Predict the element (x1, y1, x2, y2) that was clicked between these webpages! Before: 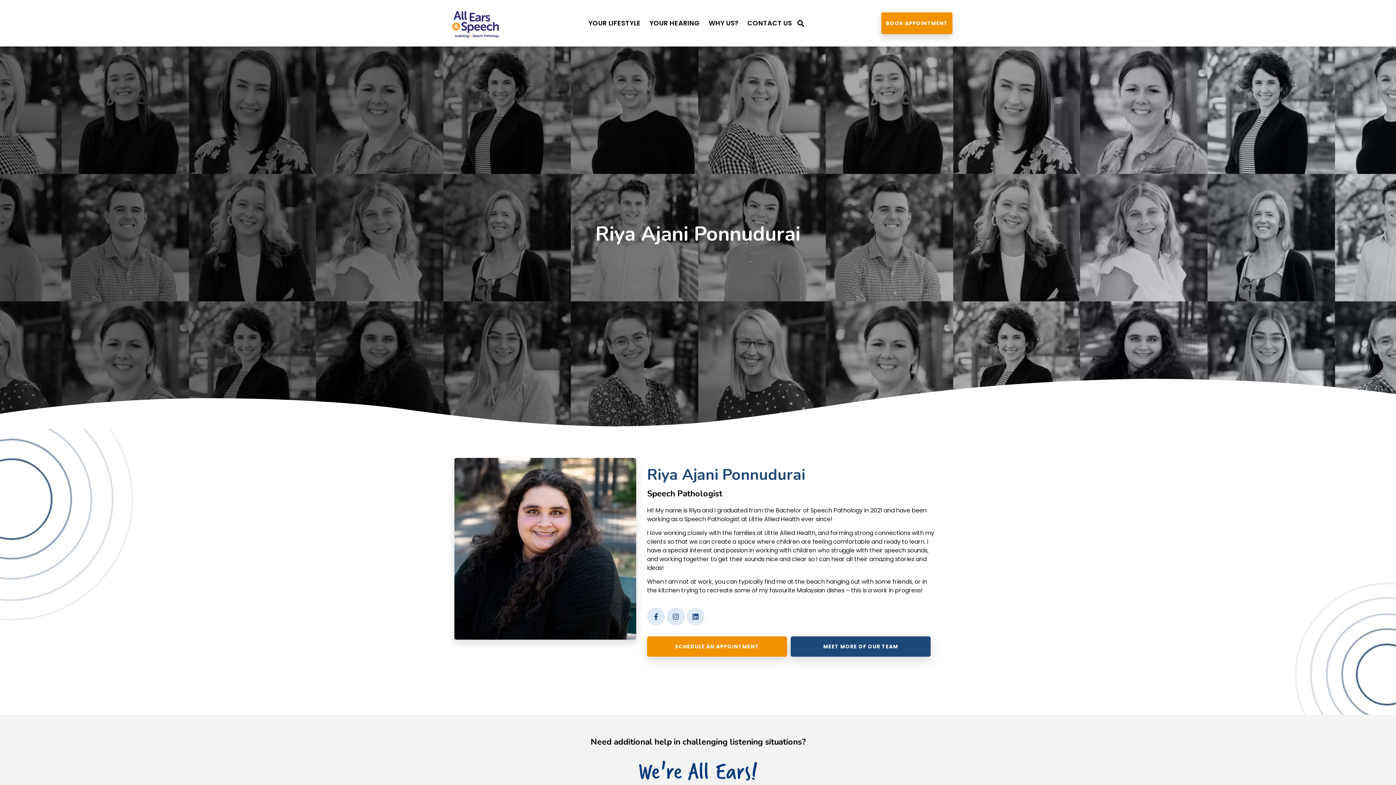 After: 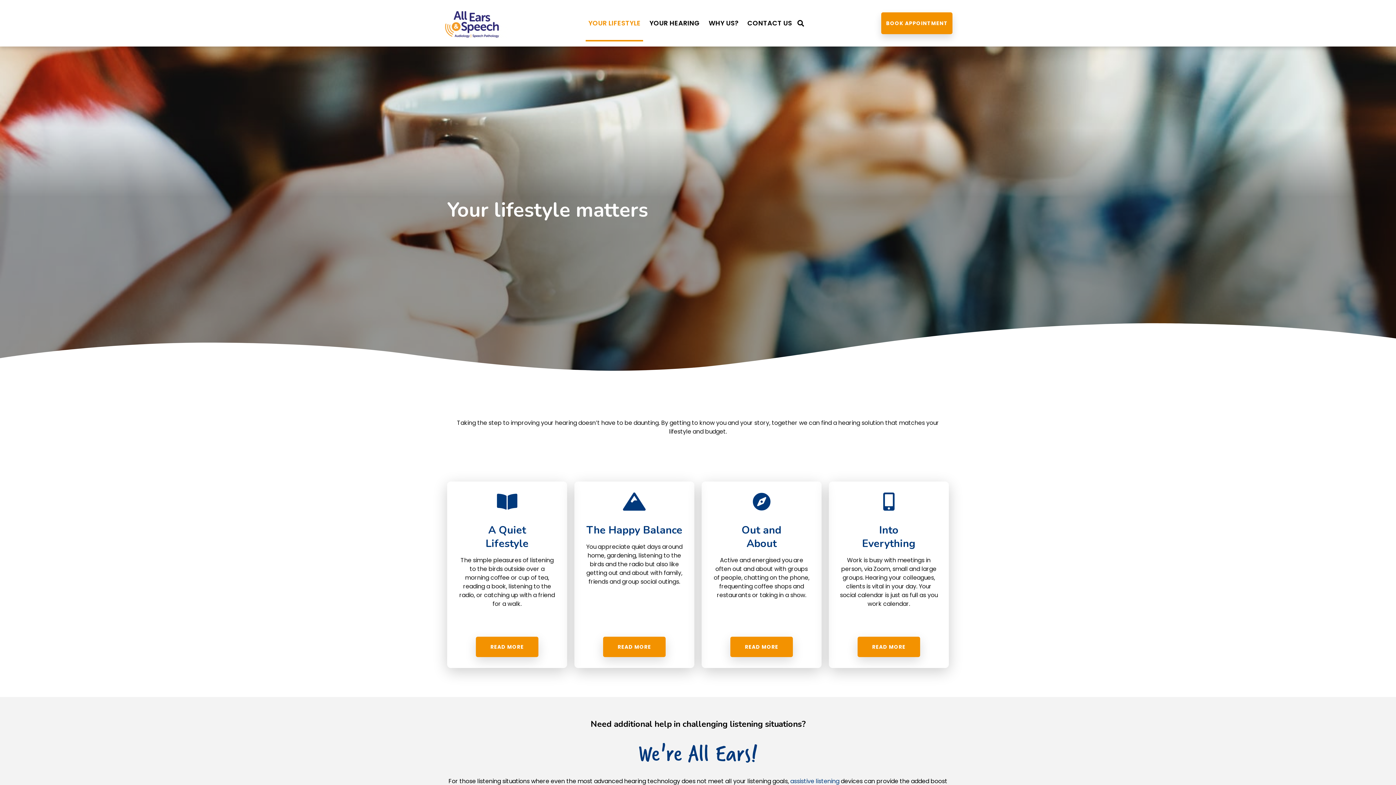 Action: bbox: (585, 5, 643, 41) label: YOUR LIFESTYLE